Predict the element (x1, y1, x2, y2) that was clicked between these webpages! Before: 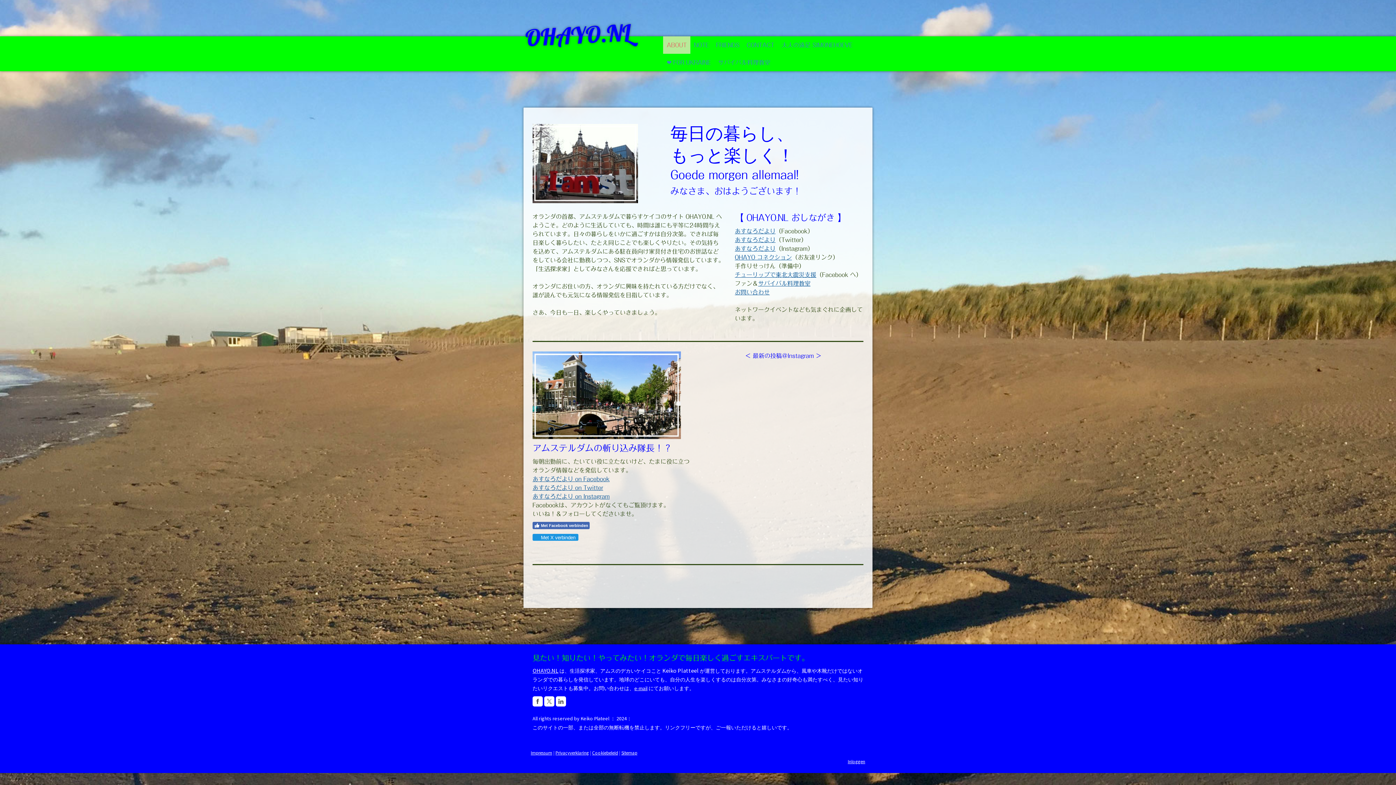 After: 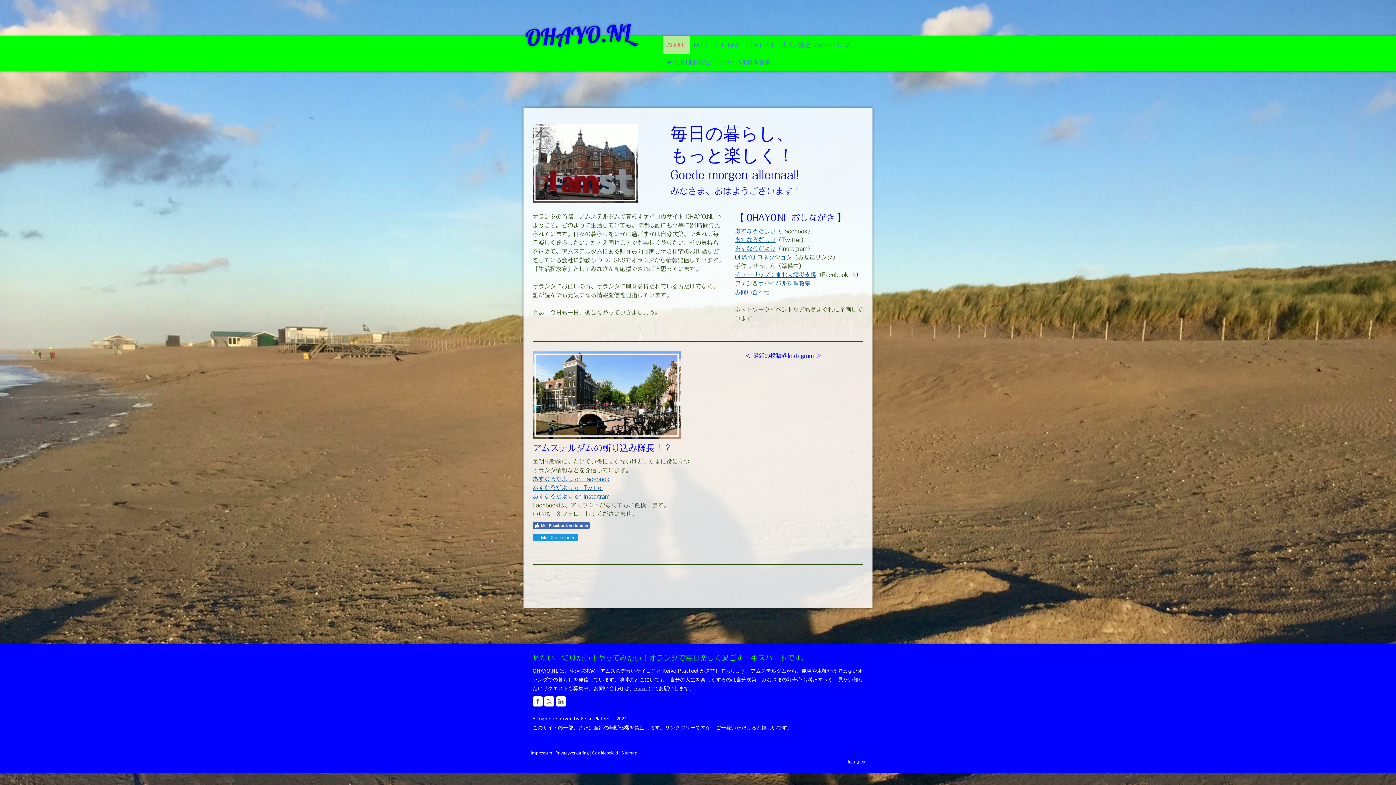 Action: label: OHAYO.NL bbox: (525, 23, 631, 47)